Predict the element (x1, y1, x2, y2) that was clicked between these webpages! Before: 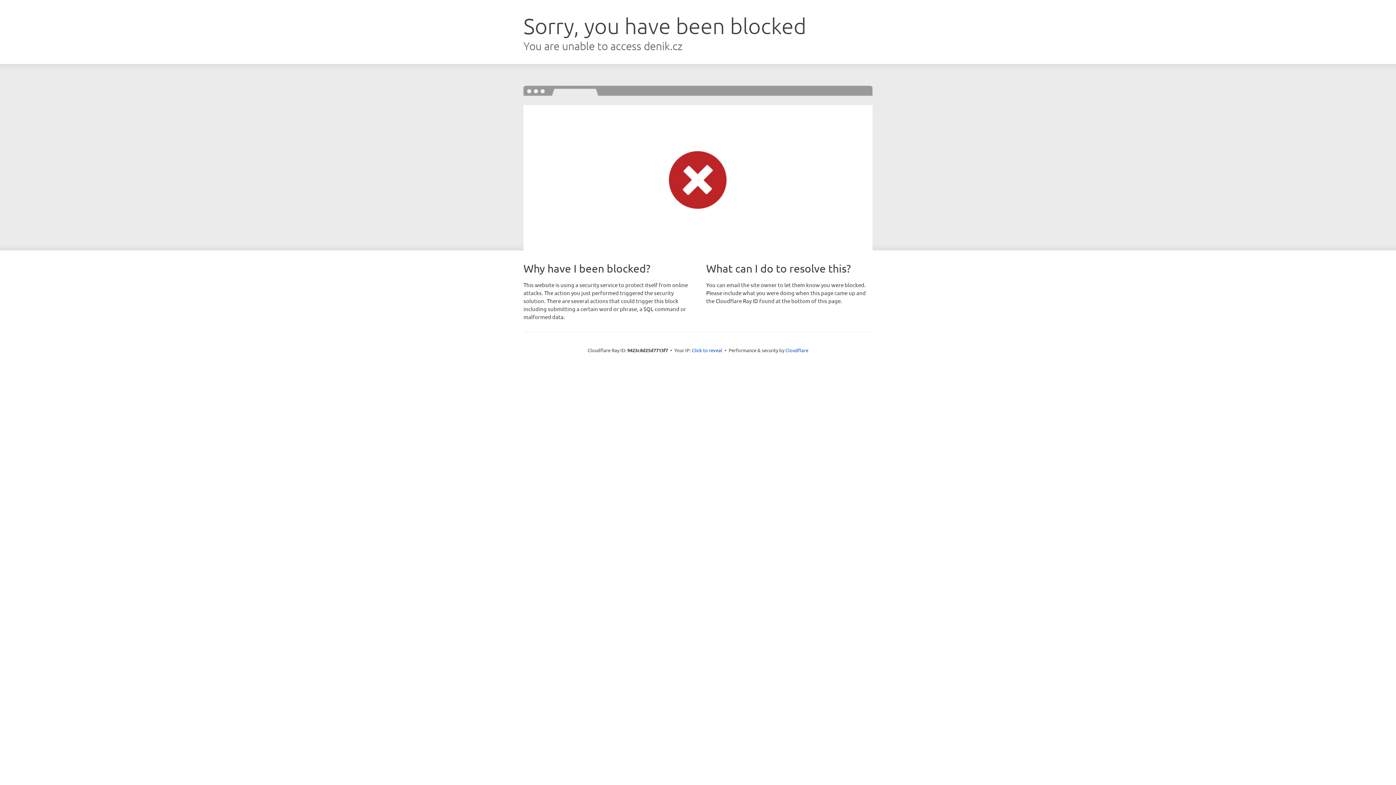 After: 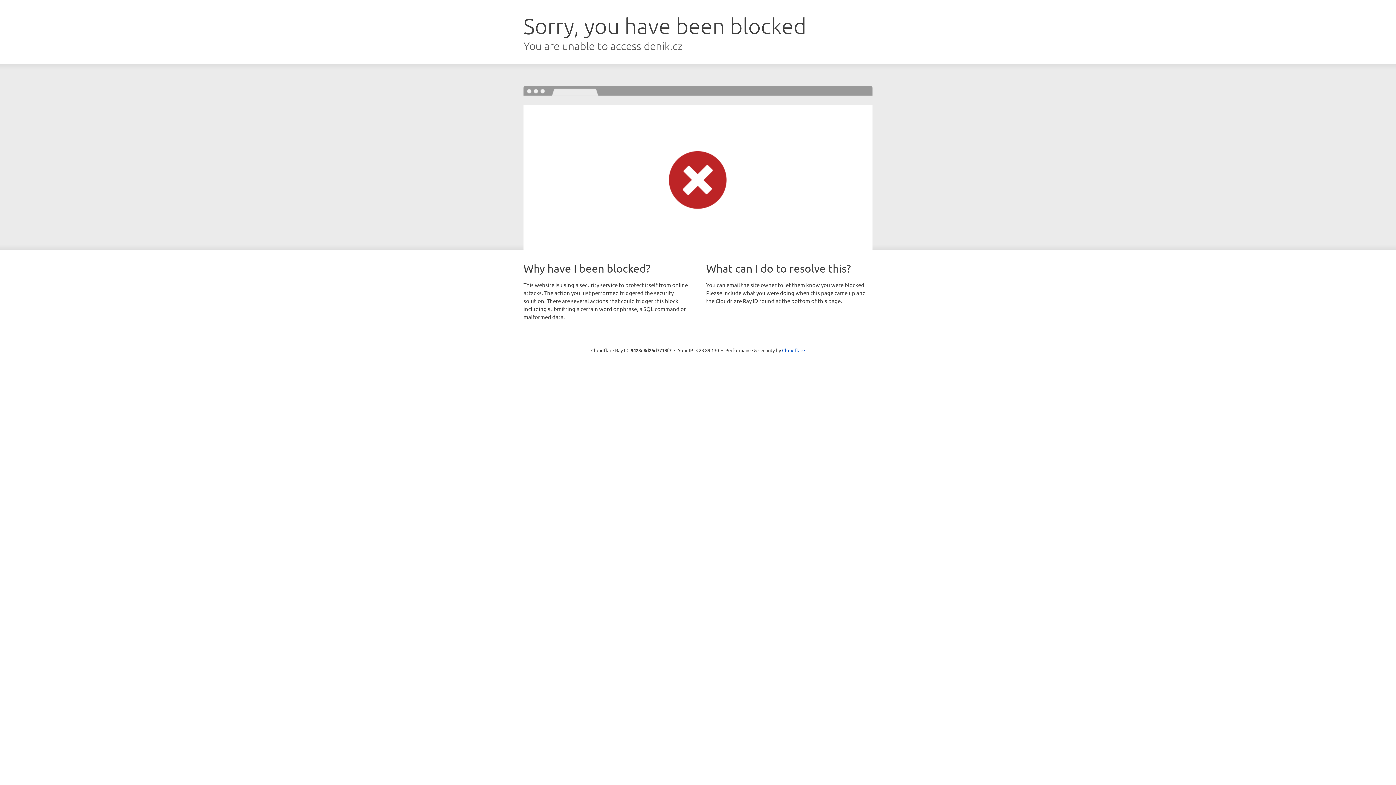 Action: bbox: (692, 346, 722, 353) label: Click to reveal